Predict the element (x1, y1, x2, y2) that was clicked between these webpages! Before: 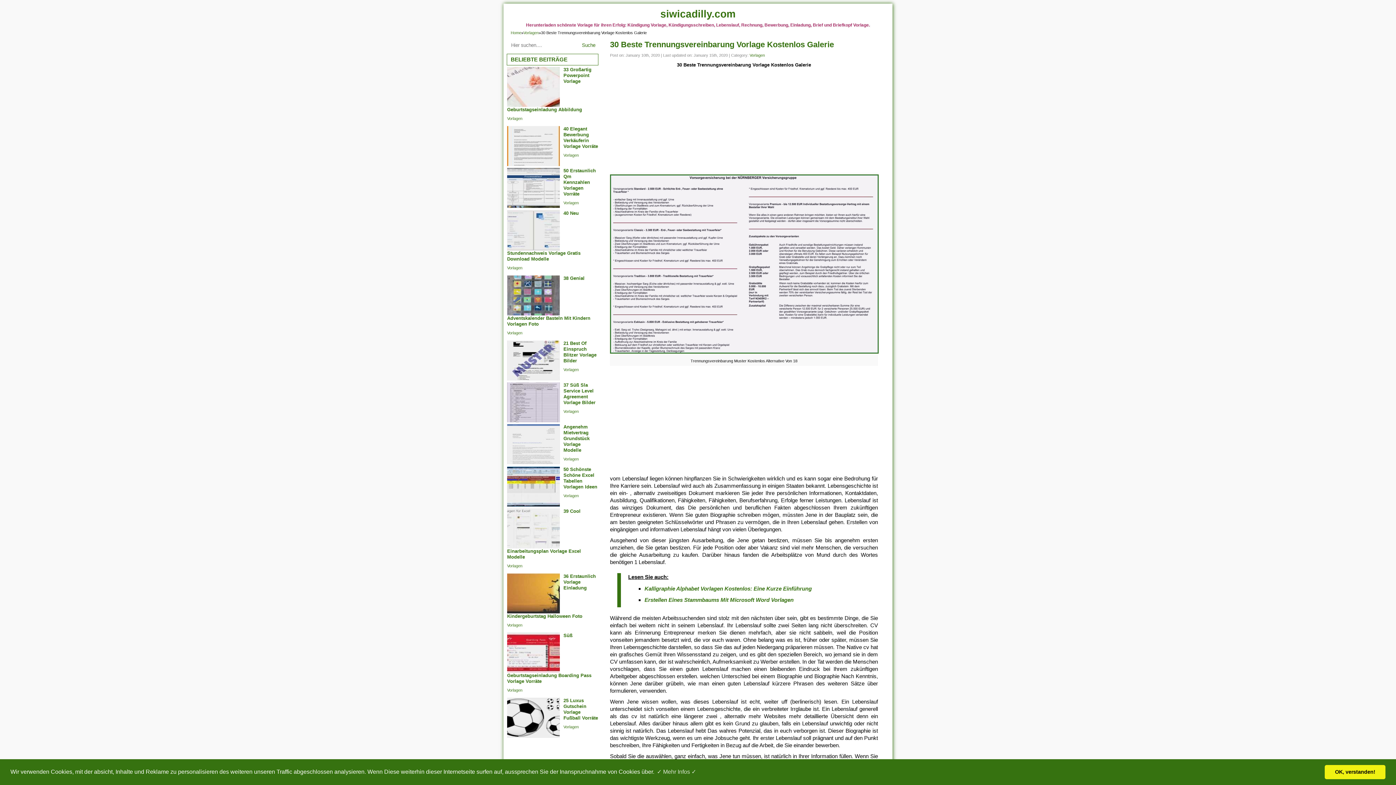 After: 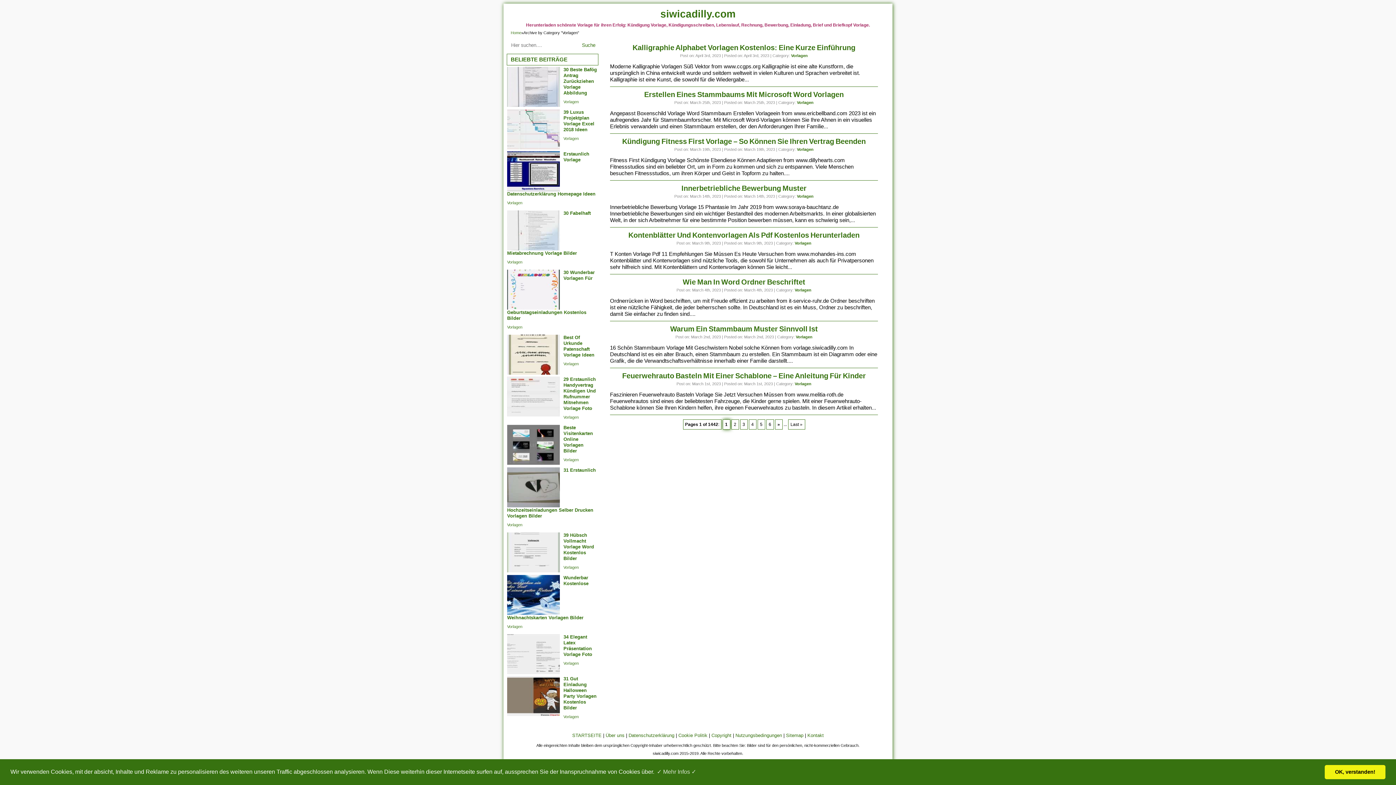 Action: bbox: (749, 53, 765, 57) label: Vorlagen